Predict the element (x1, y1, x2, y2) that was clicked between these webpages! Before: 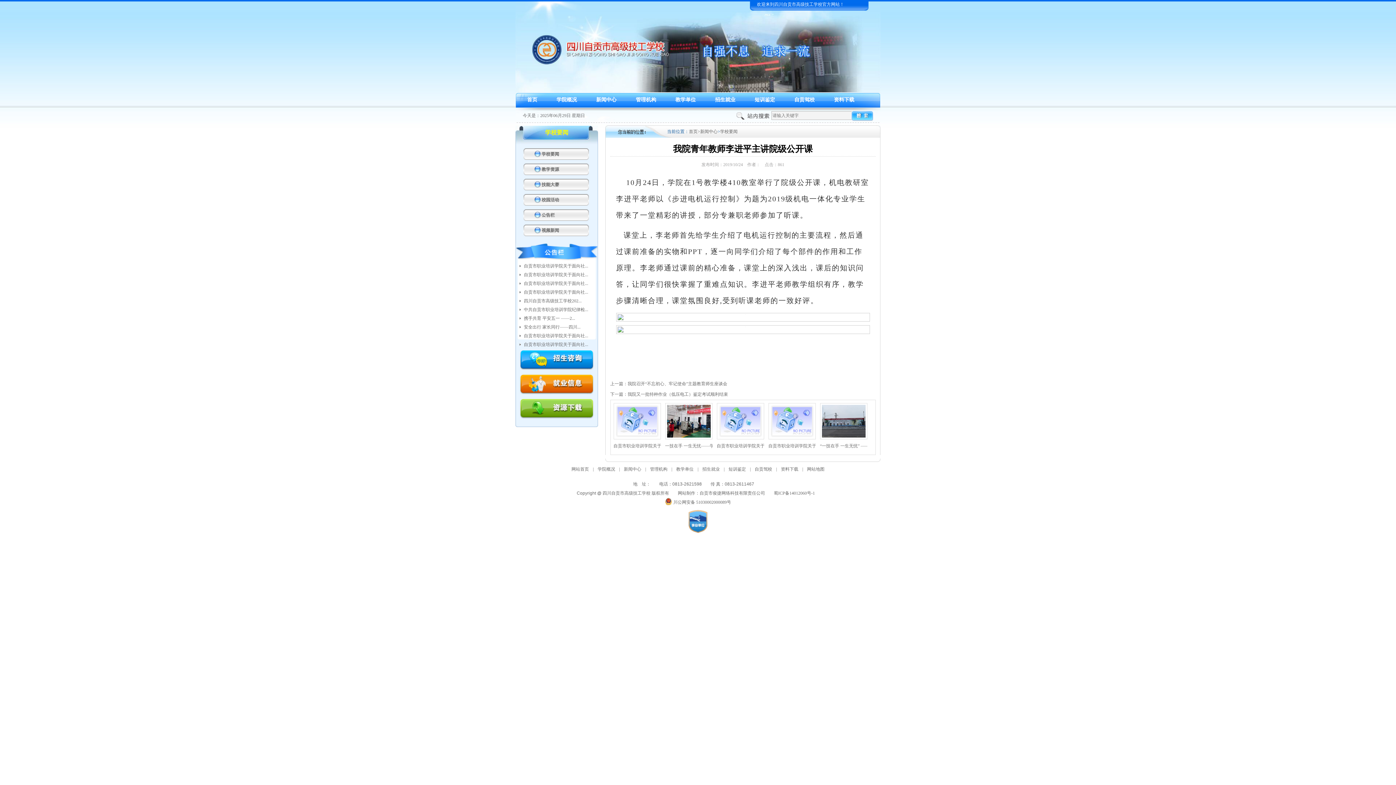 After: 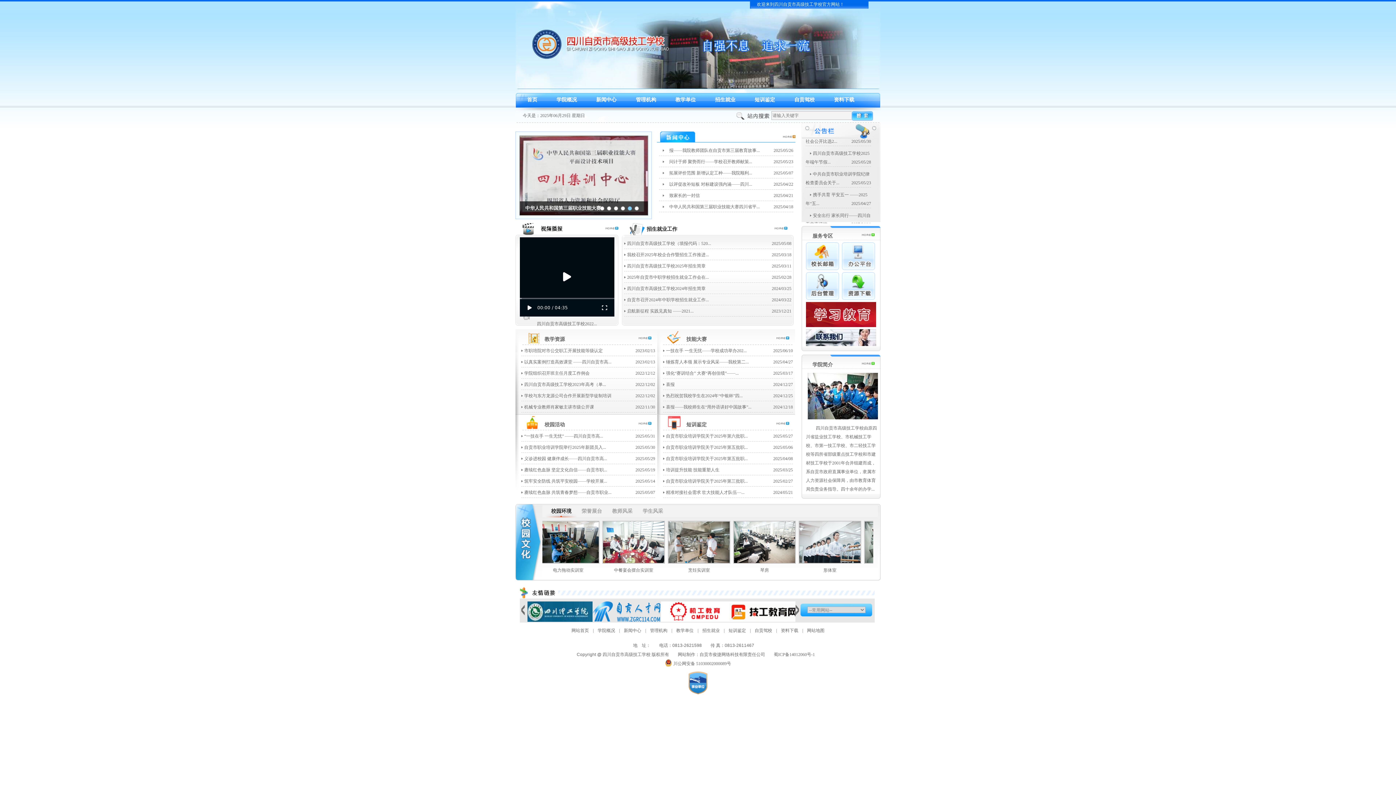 Action: label: 网站首页 bbox: (568, 466, 592, 472)